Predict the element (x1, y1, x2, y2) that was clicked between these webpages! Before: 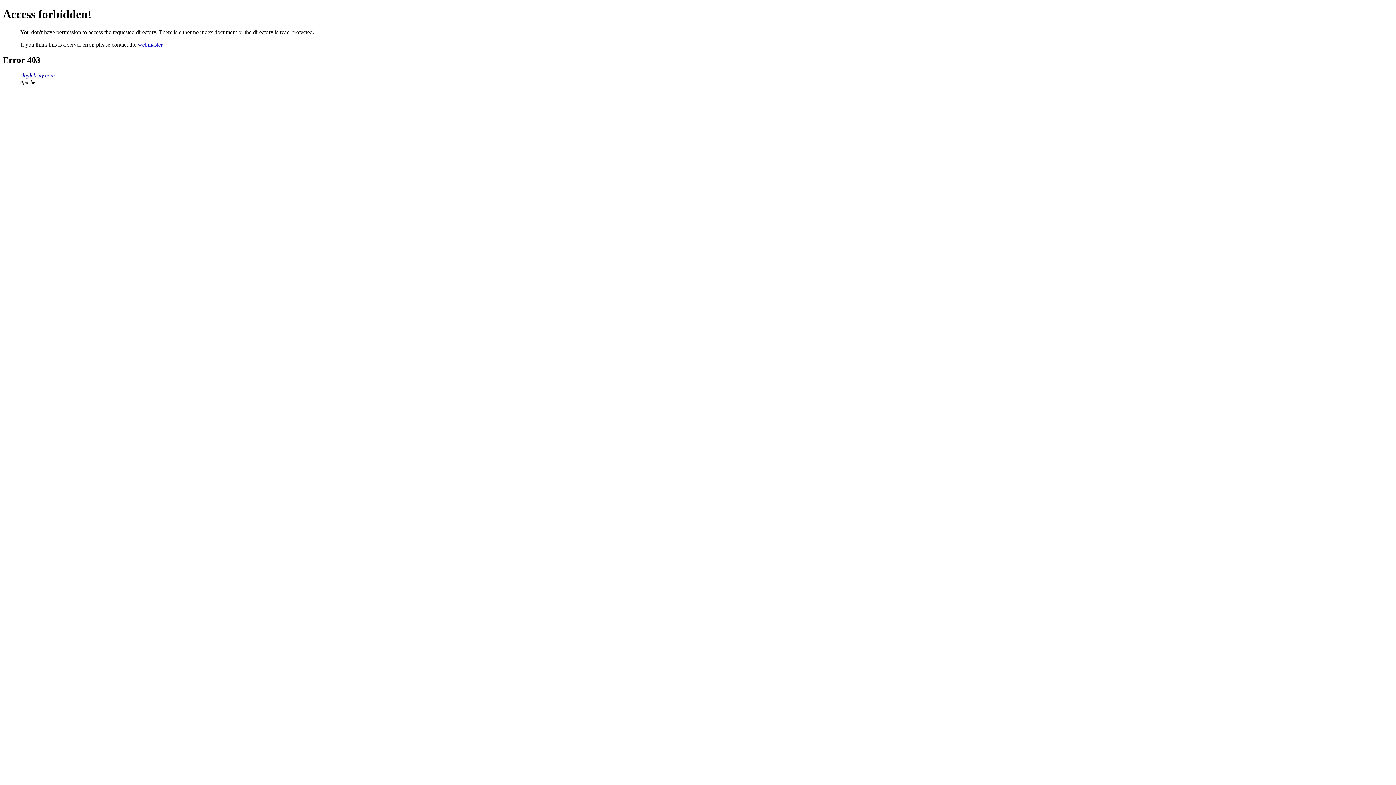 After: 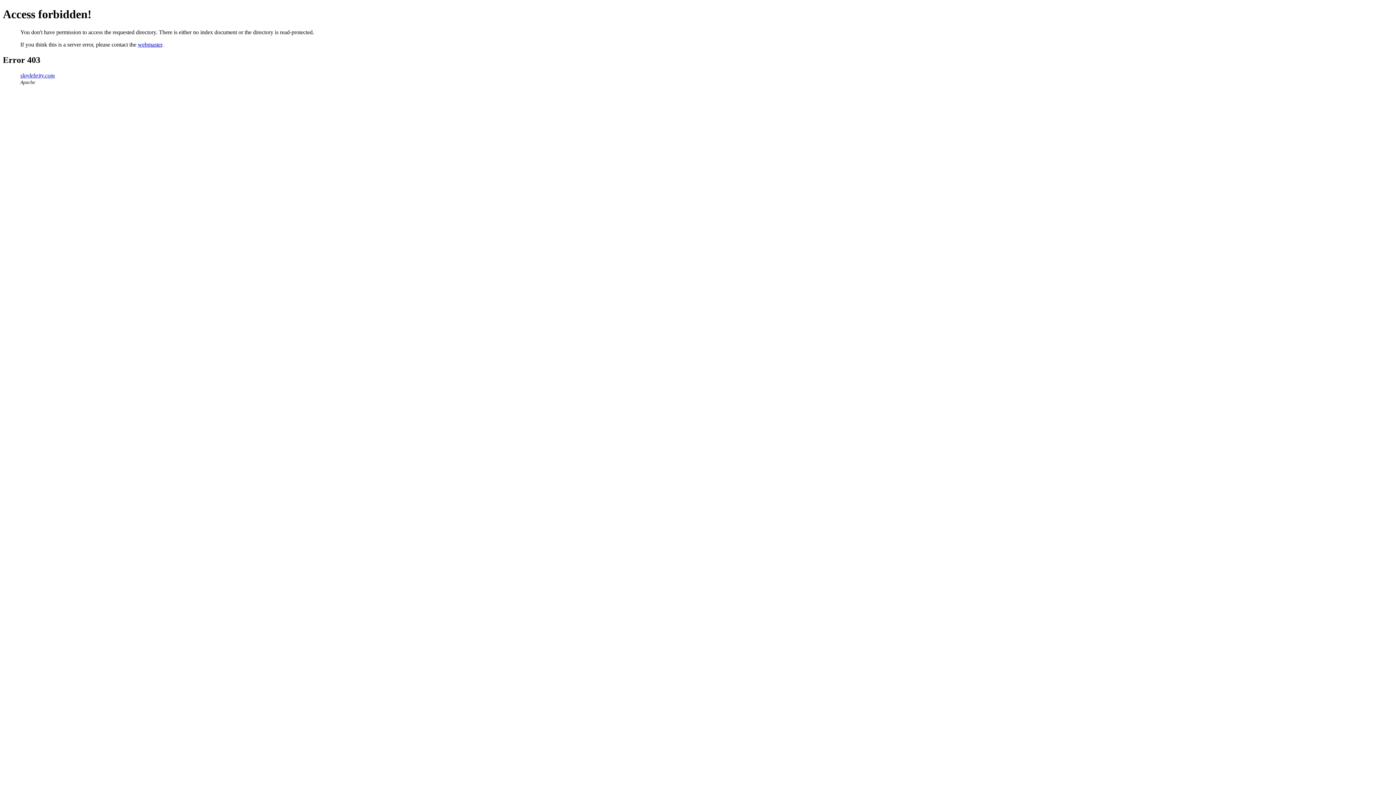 Action: label: slaylebrity.com bbox: (20, 72, 54, 78)